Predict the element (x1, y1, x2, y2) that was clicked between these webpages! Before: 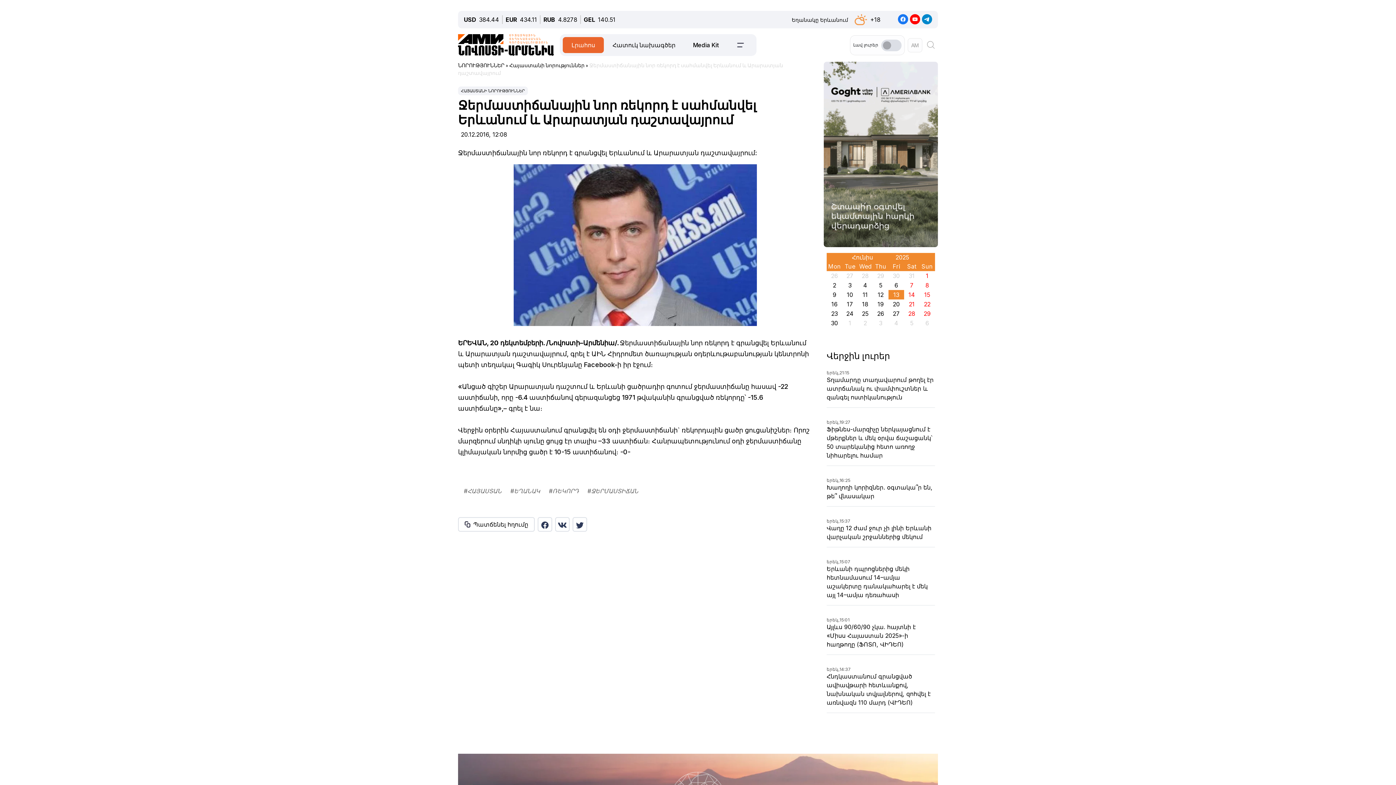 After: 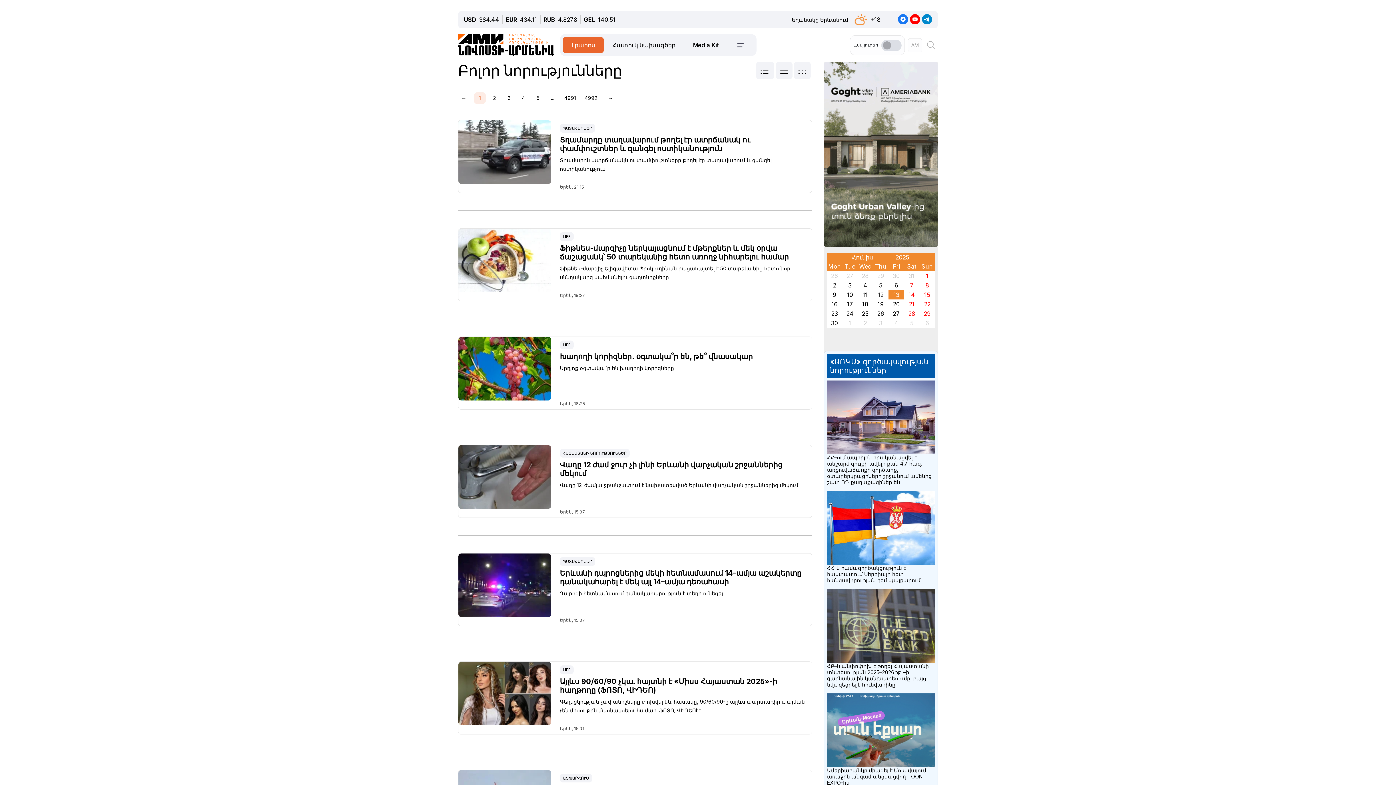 Action: label: ՆՈՐՈՒԹՅՈՒՆՆԵՐ bbox: (458, 62, 504, 68)